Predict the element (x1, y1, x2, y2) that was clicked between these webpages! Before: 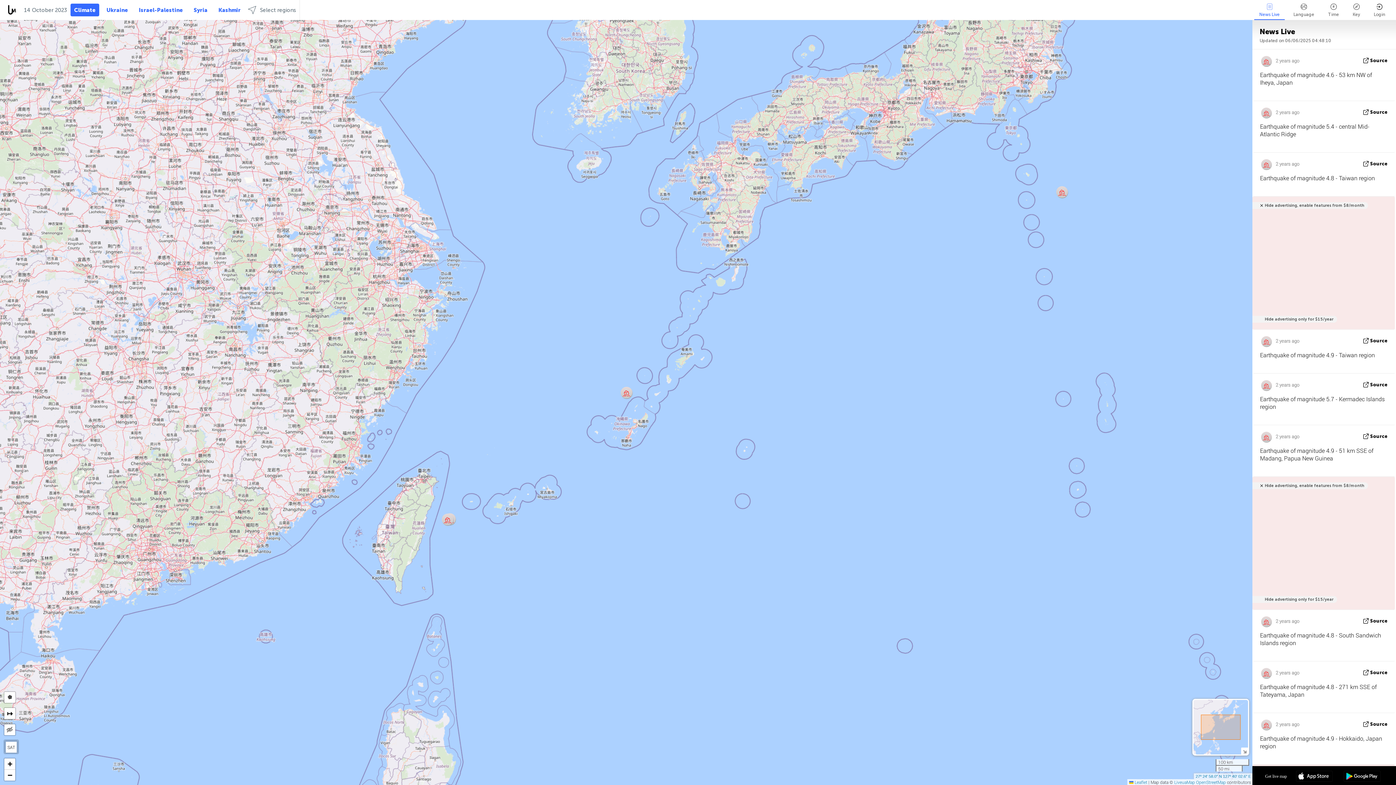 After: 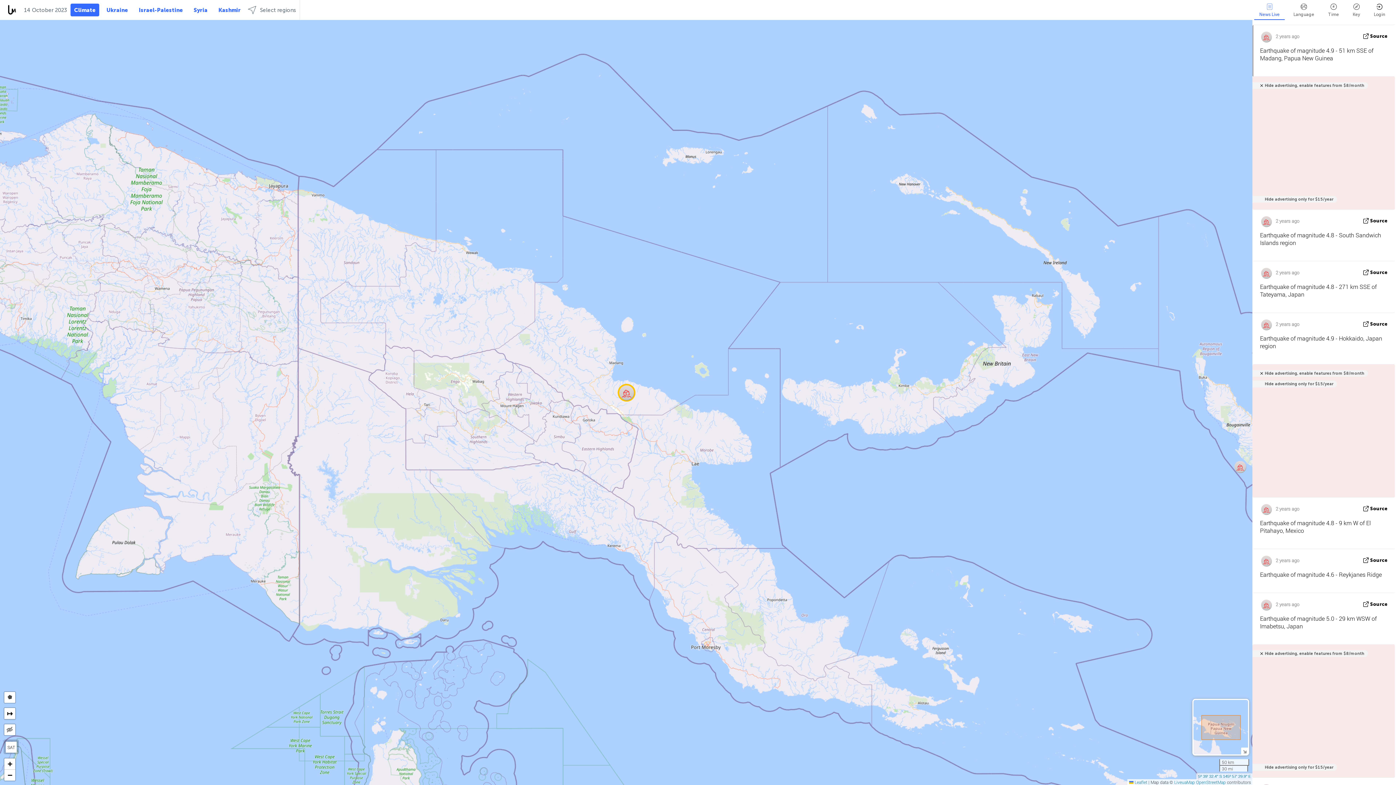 Action: label: Source bbox: (1370, 433, 1388, 439)